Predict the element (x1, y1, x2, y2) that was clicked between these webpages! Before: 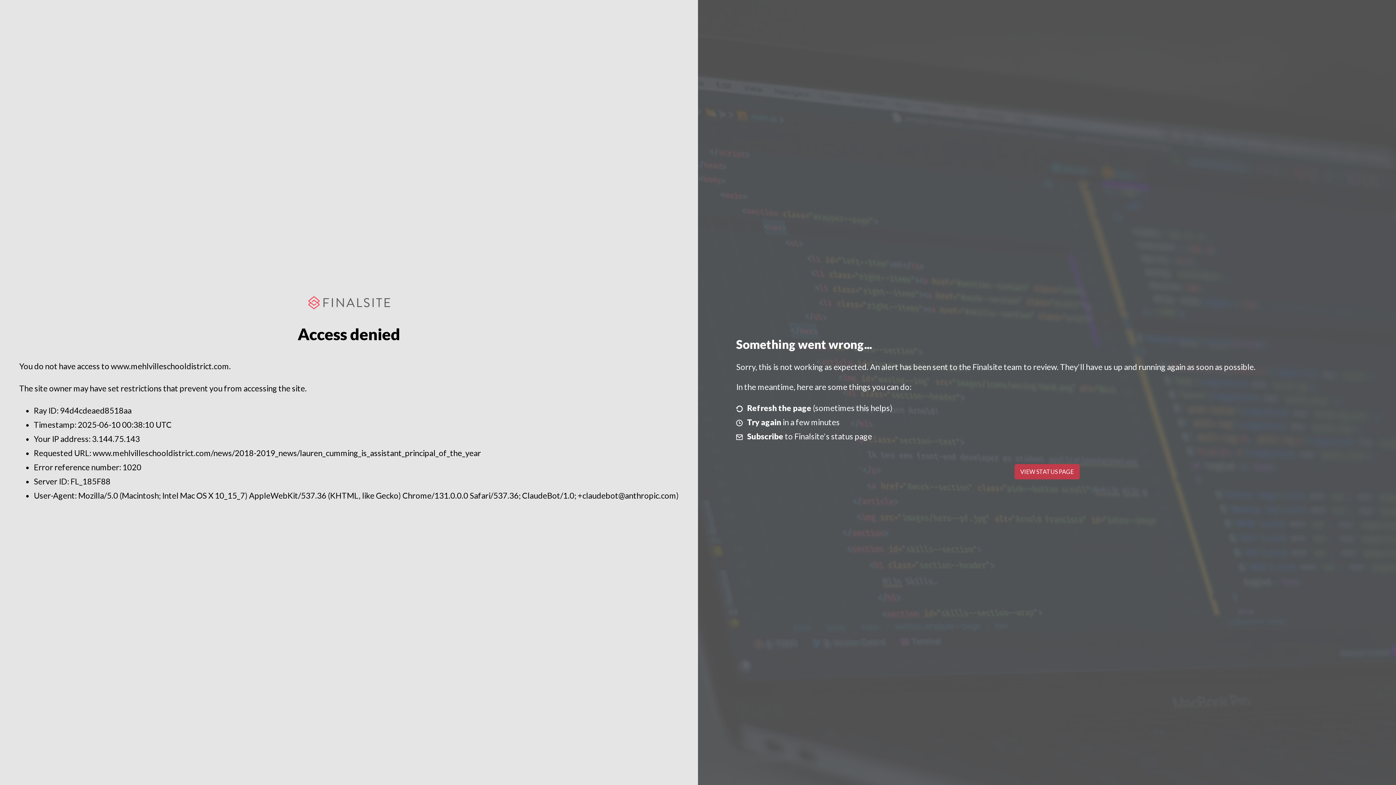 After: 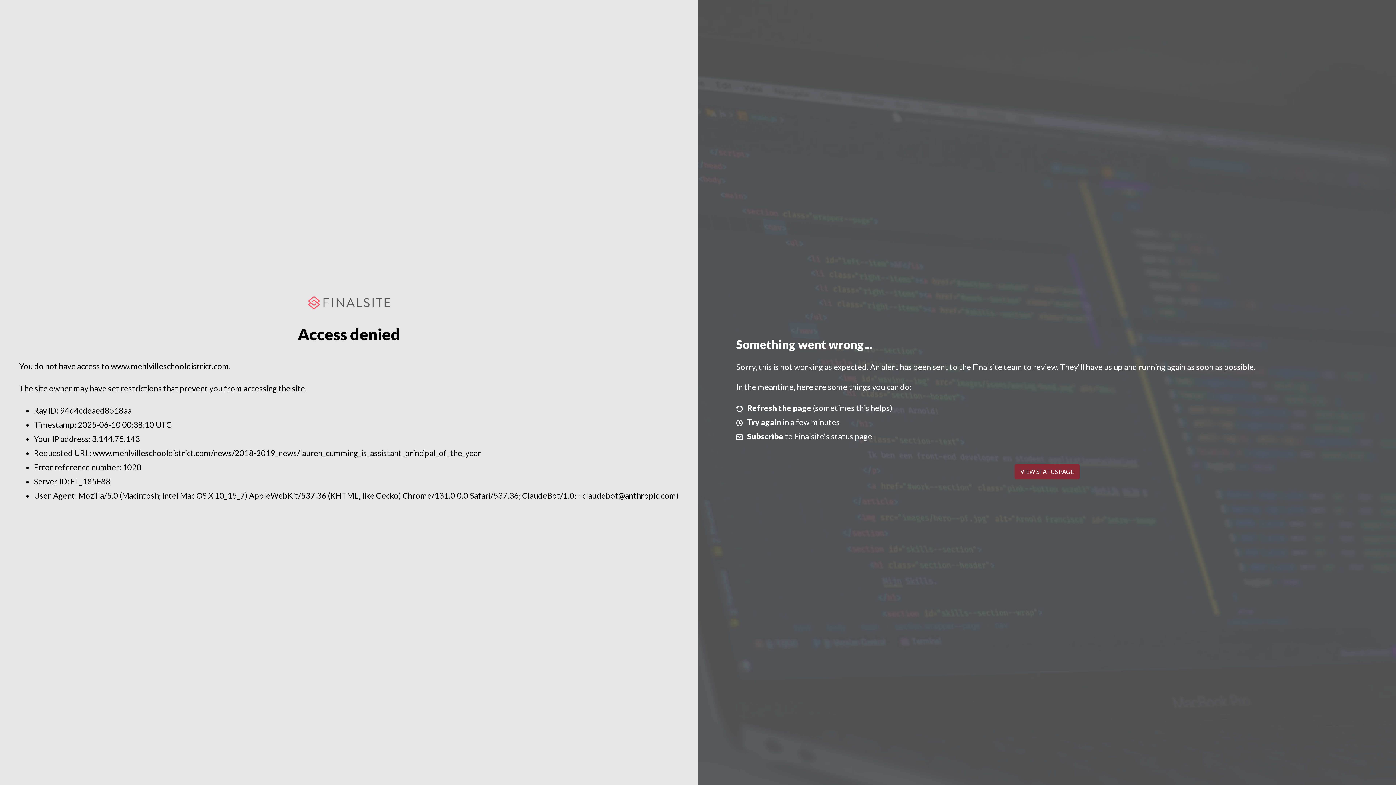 Action: bbox: (1014, 464, 1079, 479) label: VIEW STATUS PAGE